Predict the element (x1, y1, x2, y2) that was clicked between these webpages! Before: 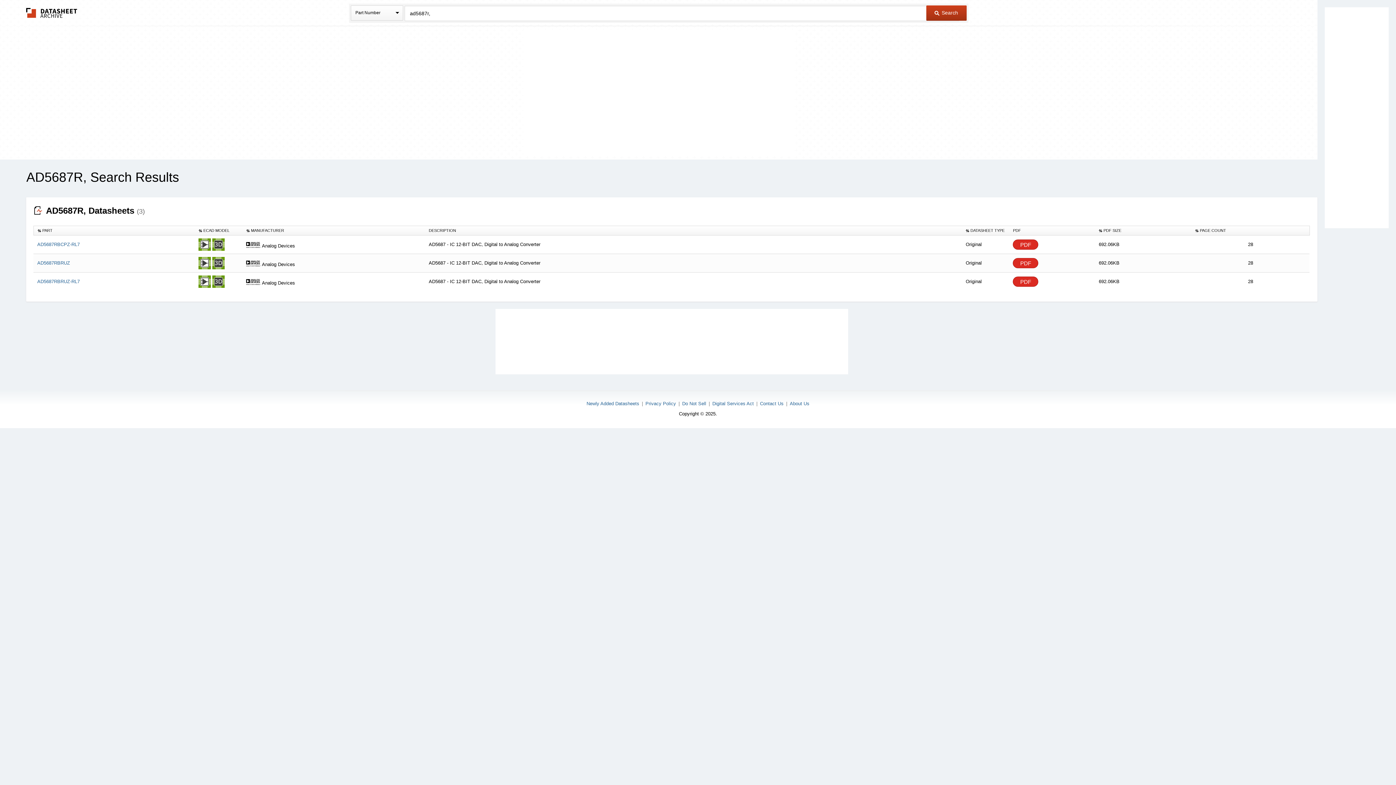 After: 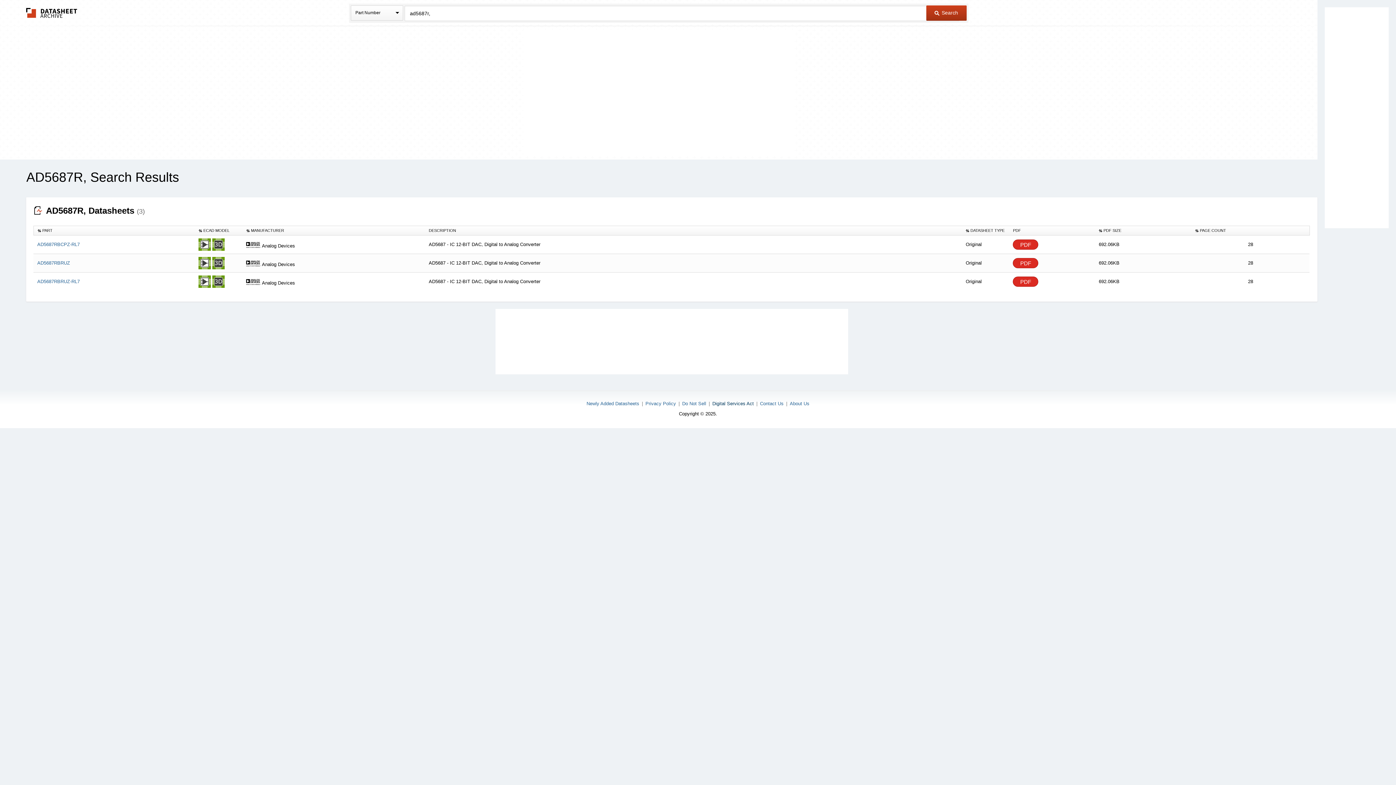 Action: bbox: (712, 401, 754, 406) label: Digital Services Act